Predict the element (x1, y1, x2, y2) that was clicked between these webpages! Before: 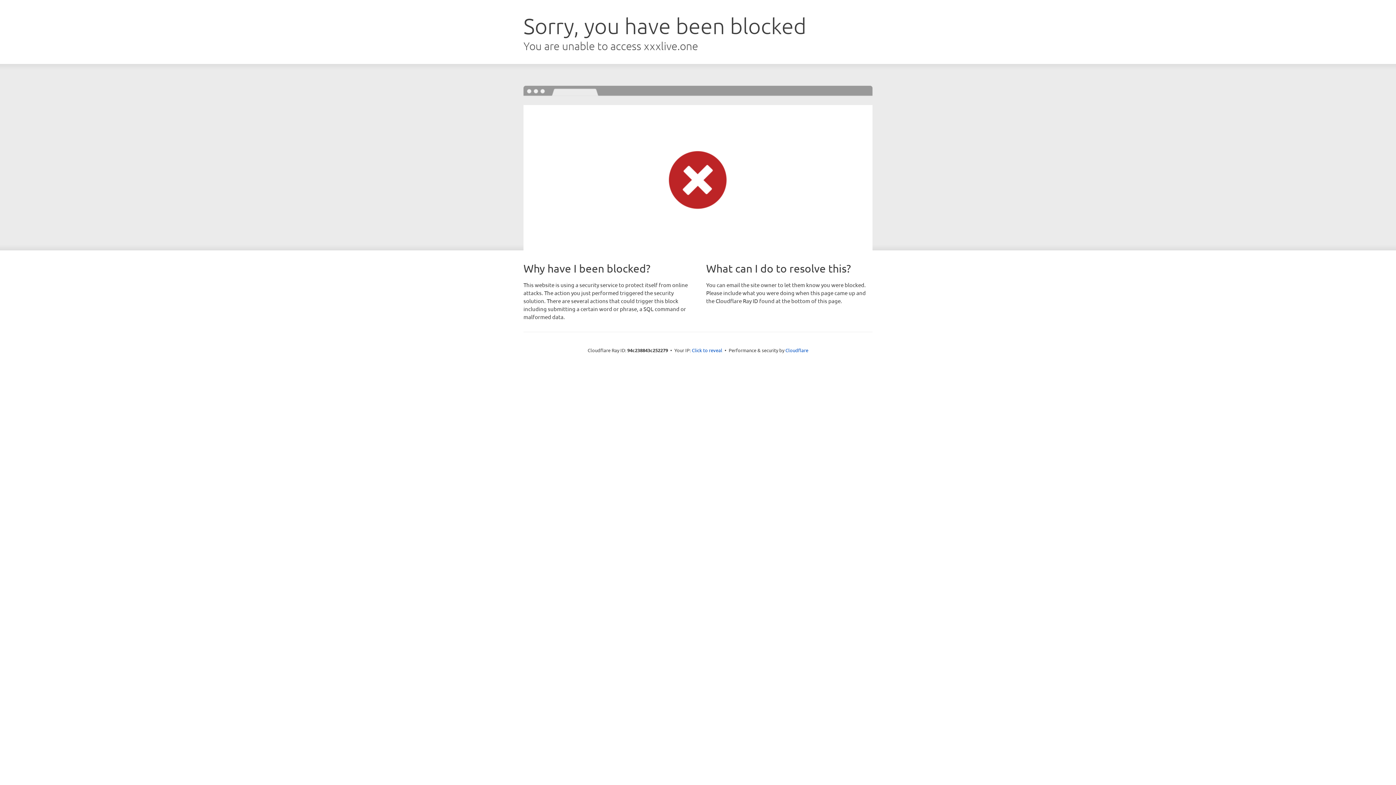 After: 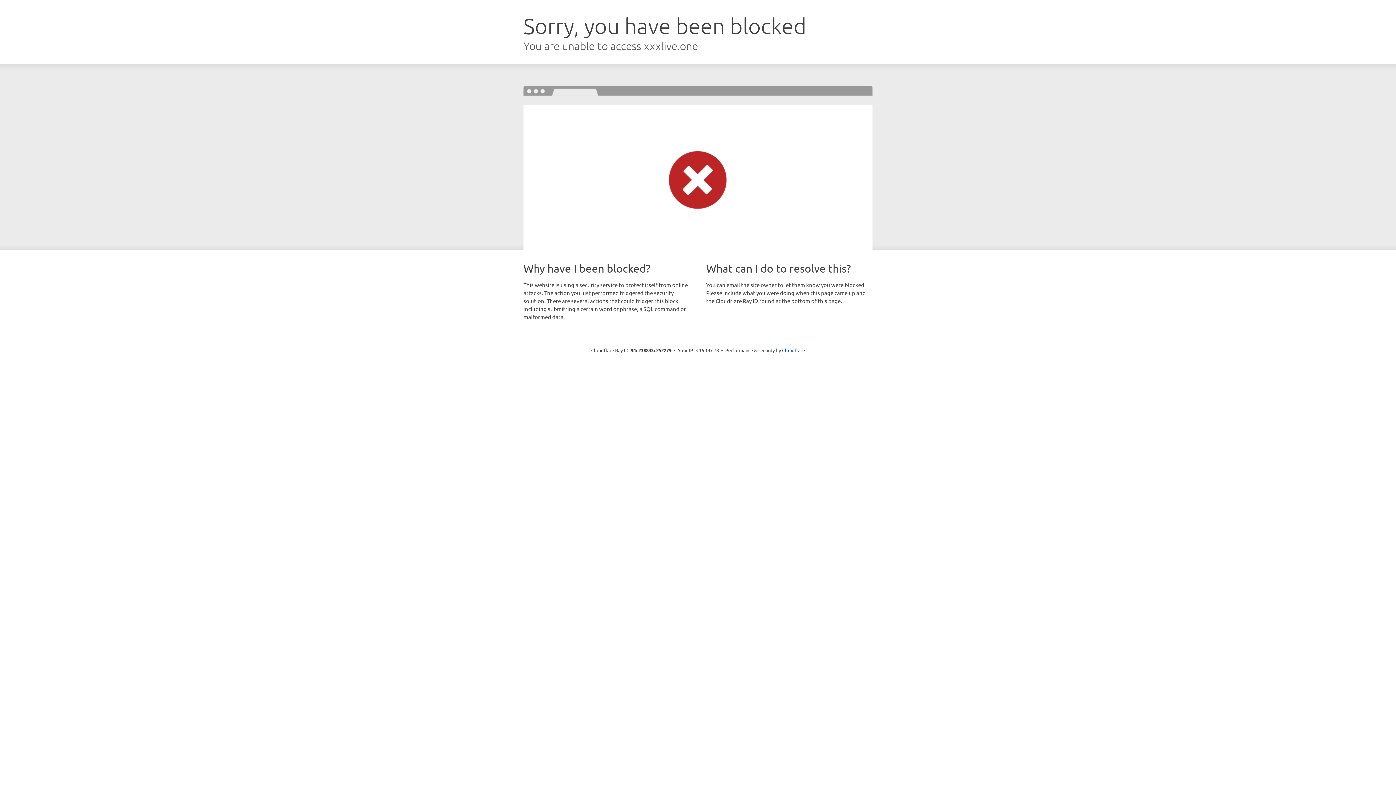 Action: bbox: (692, 346, 722, 353) label: Click to reveal